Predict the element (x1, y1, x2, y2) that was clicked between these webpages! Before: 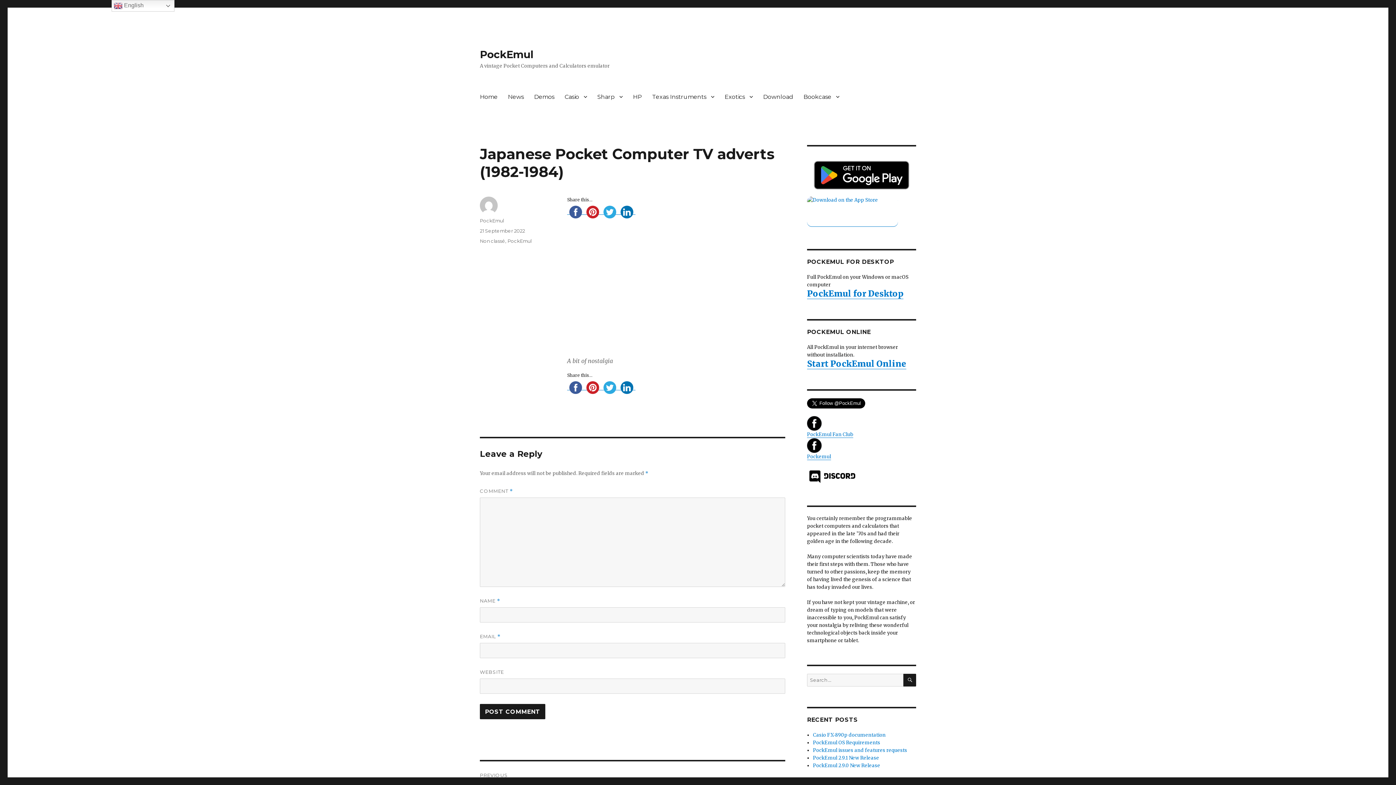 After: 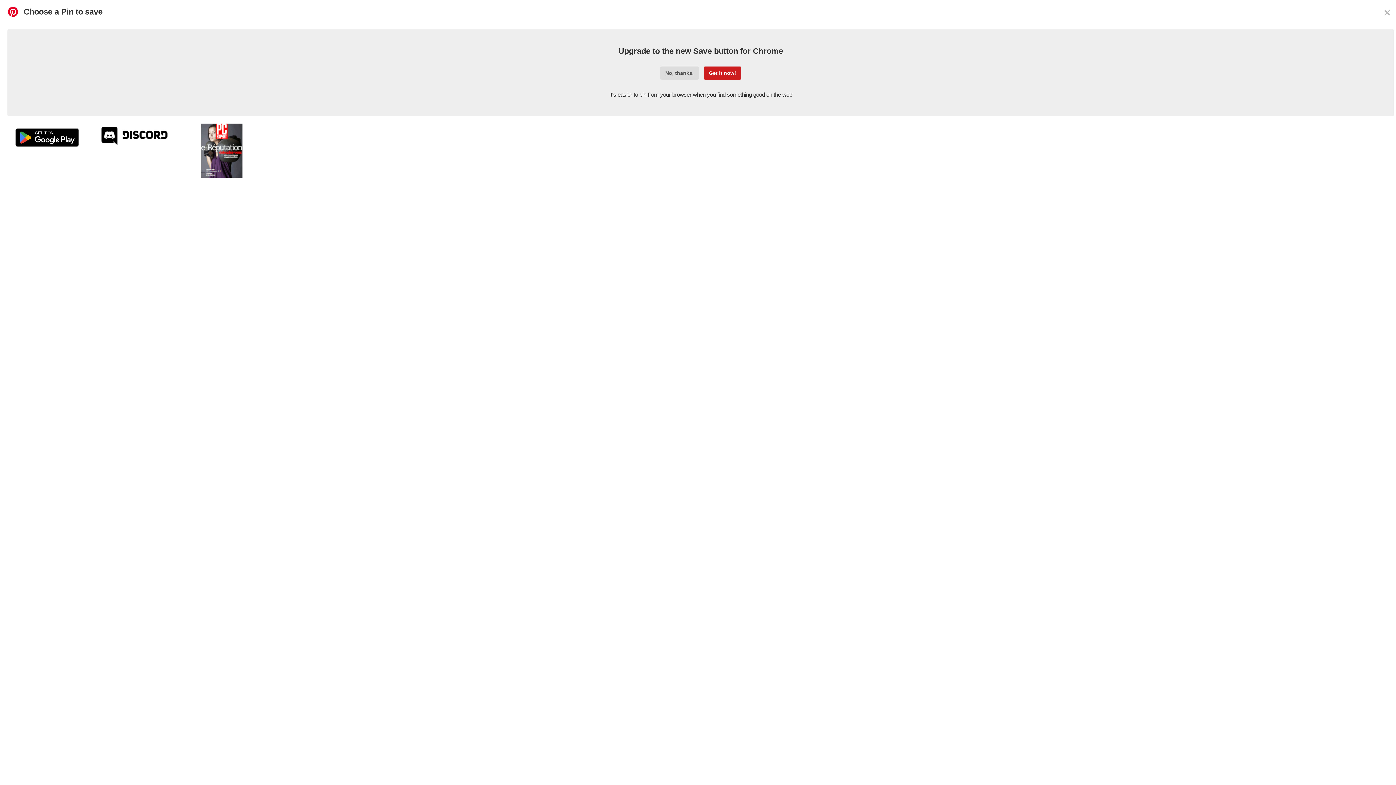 Action: bbox: (584, 384, 601, 390)